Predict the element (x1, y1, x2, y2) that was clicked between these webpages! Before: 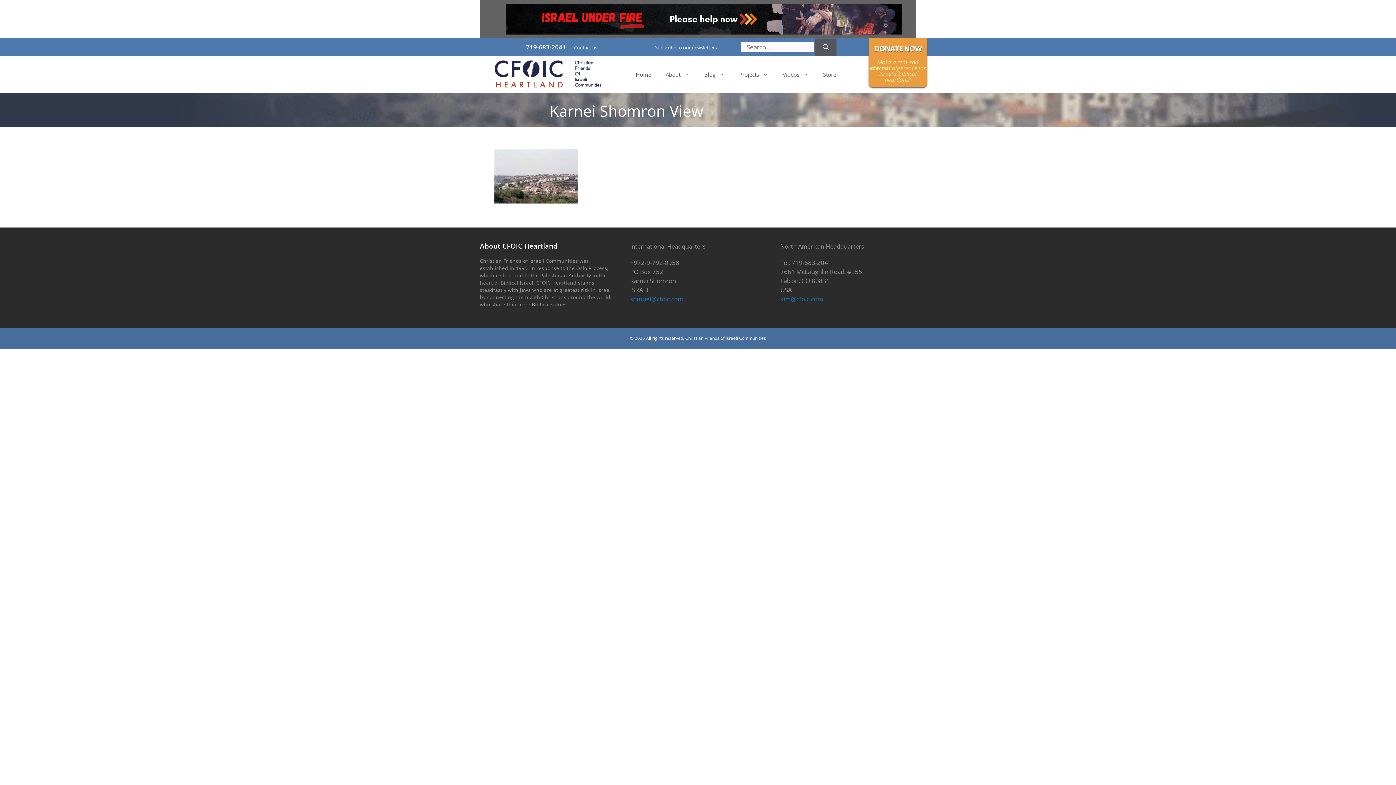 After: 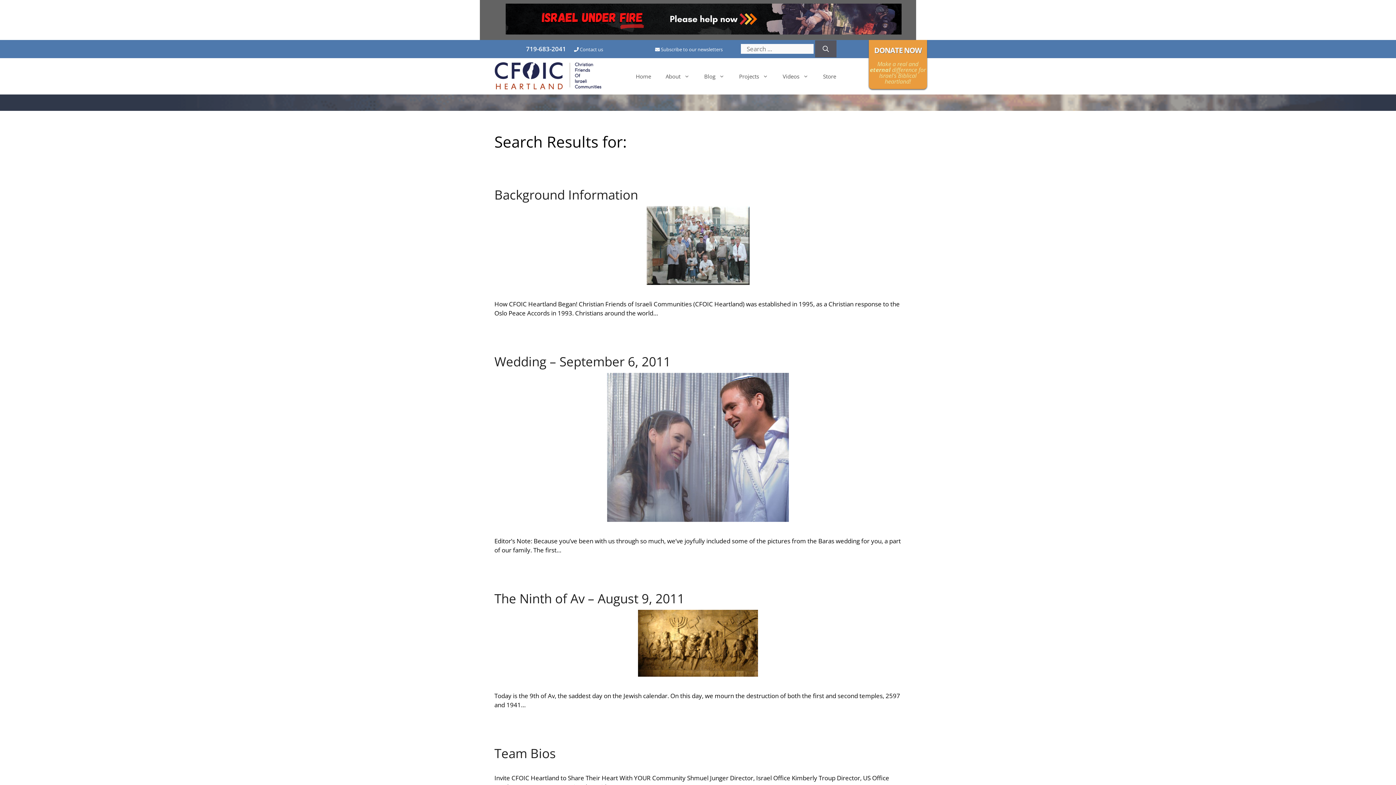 Action: bbox: (815, 38, 836, 55) label: Search